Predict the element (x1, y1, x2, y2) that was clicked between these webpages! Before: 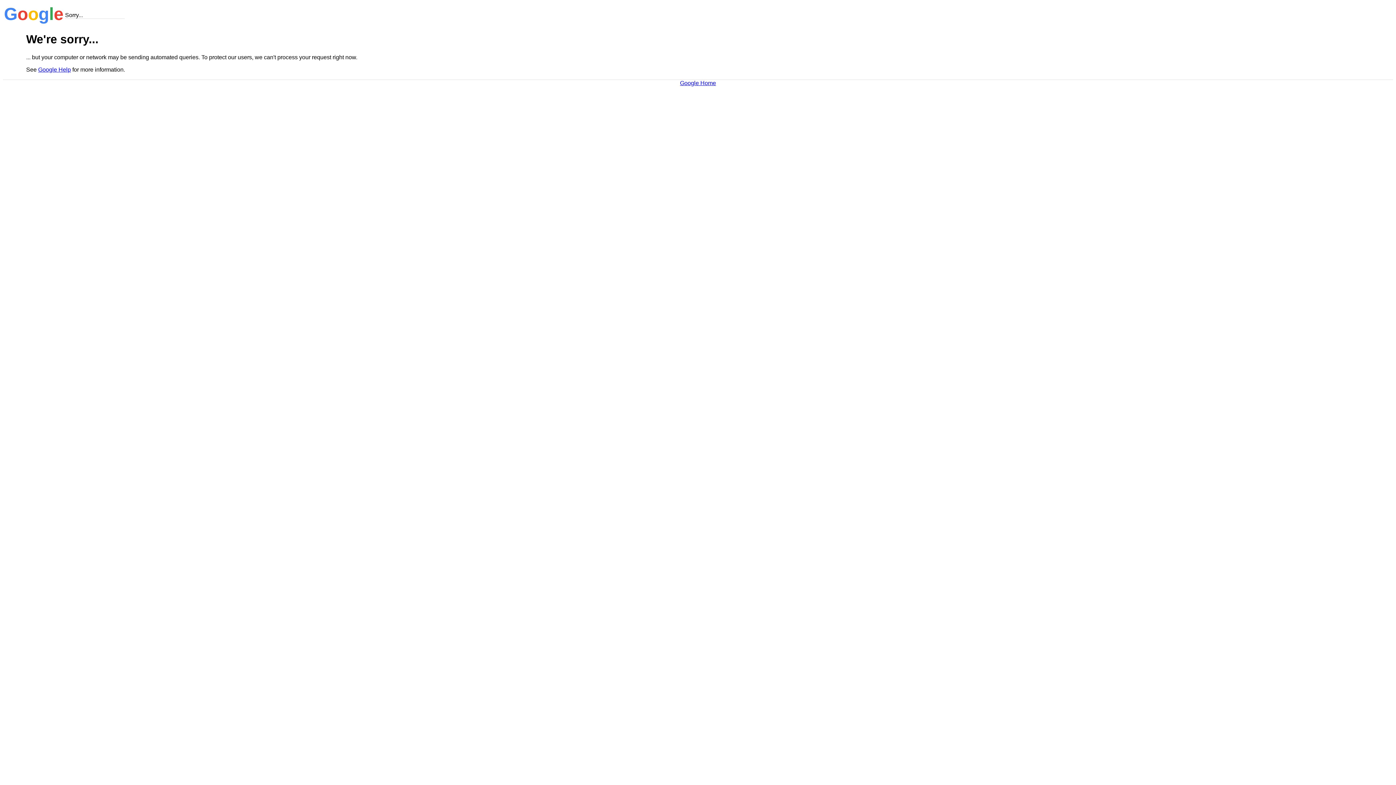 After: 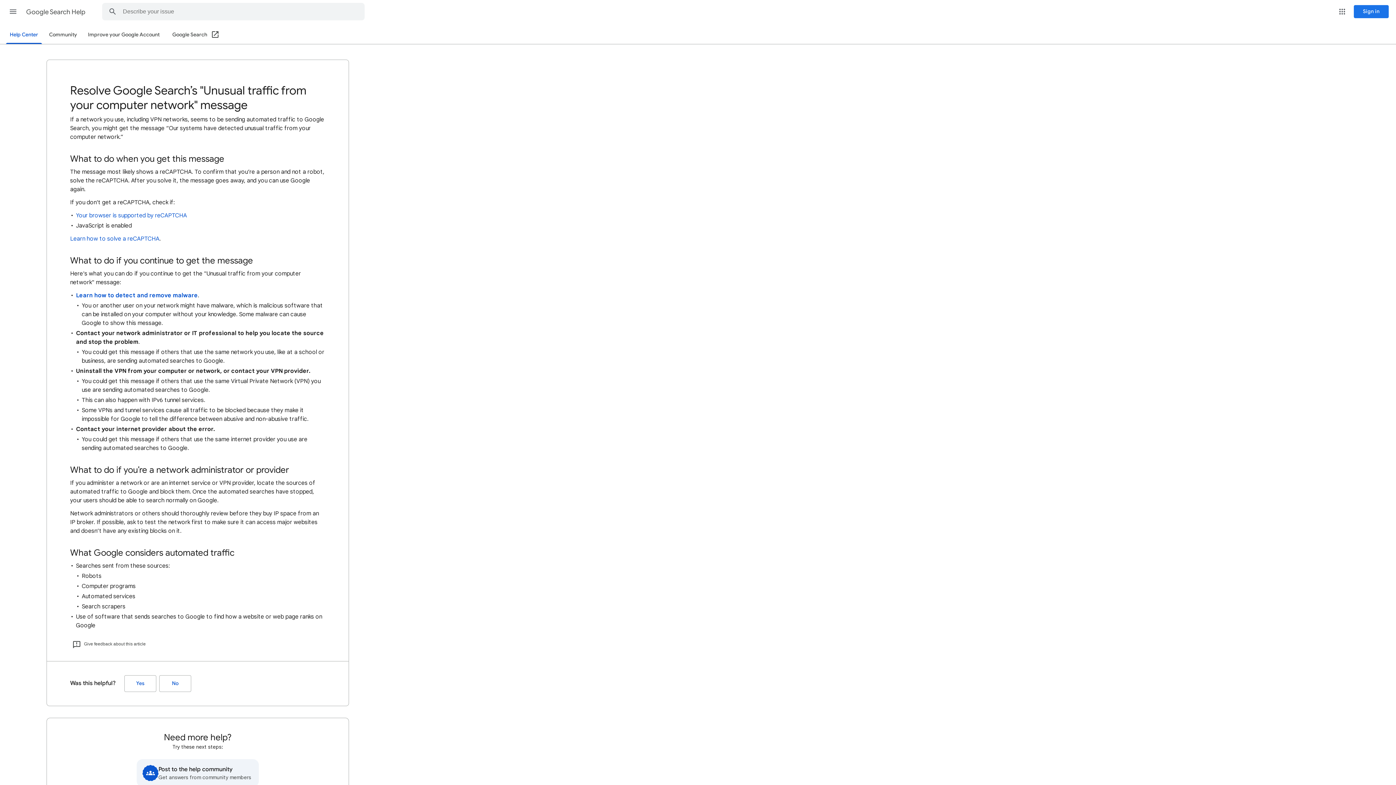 Action: bbox: (38, 66, 70, 72) label: Google Help